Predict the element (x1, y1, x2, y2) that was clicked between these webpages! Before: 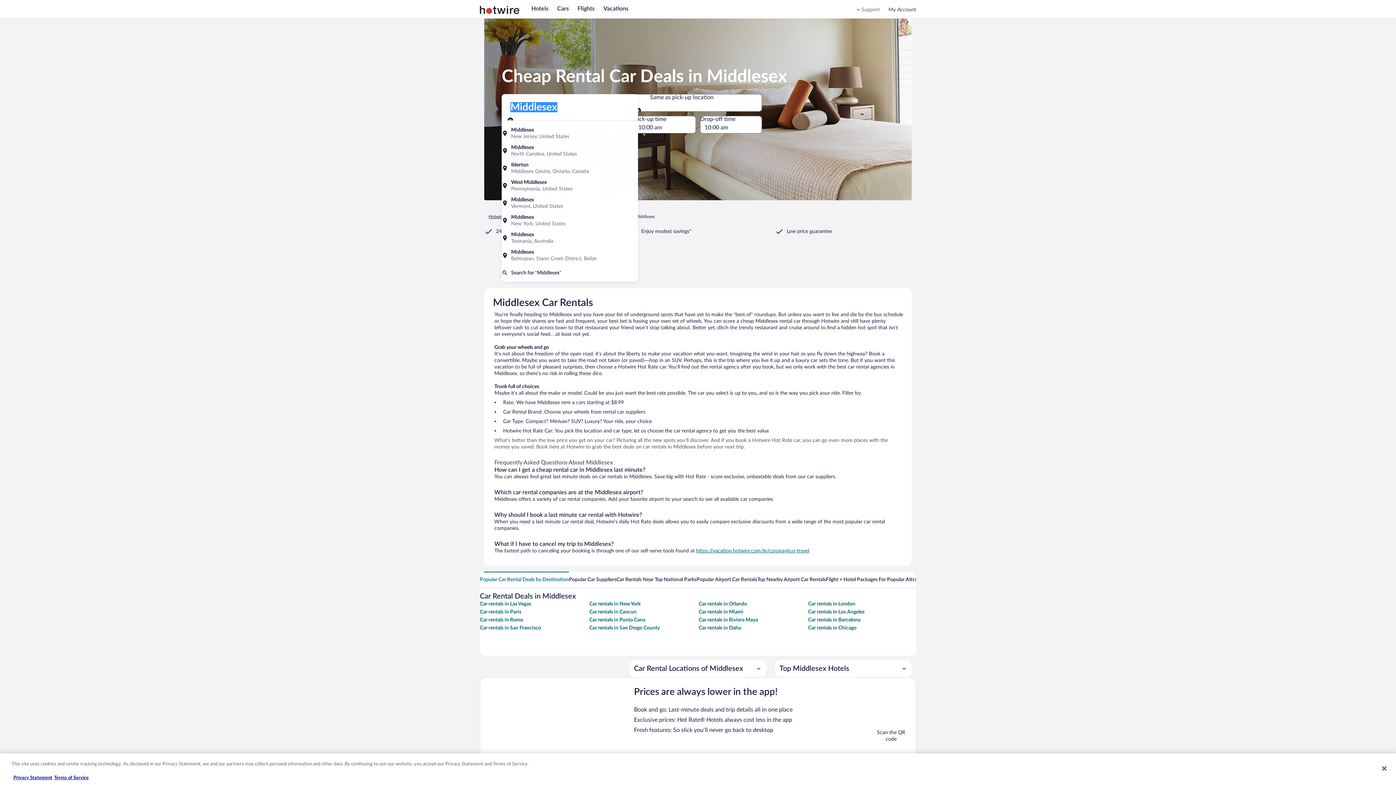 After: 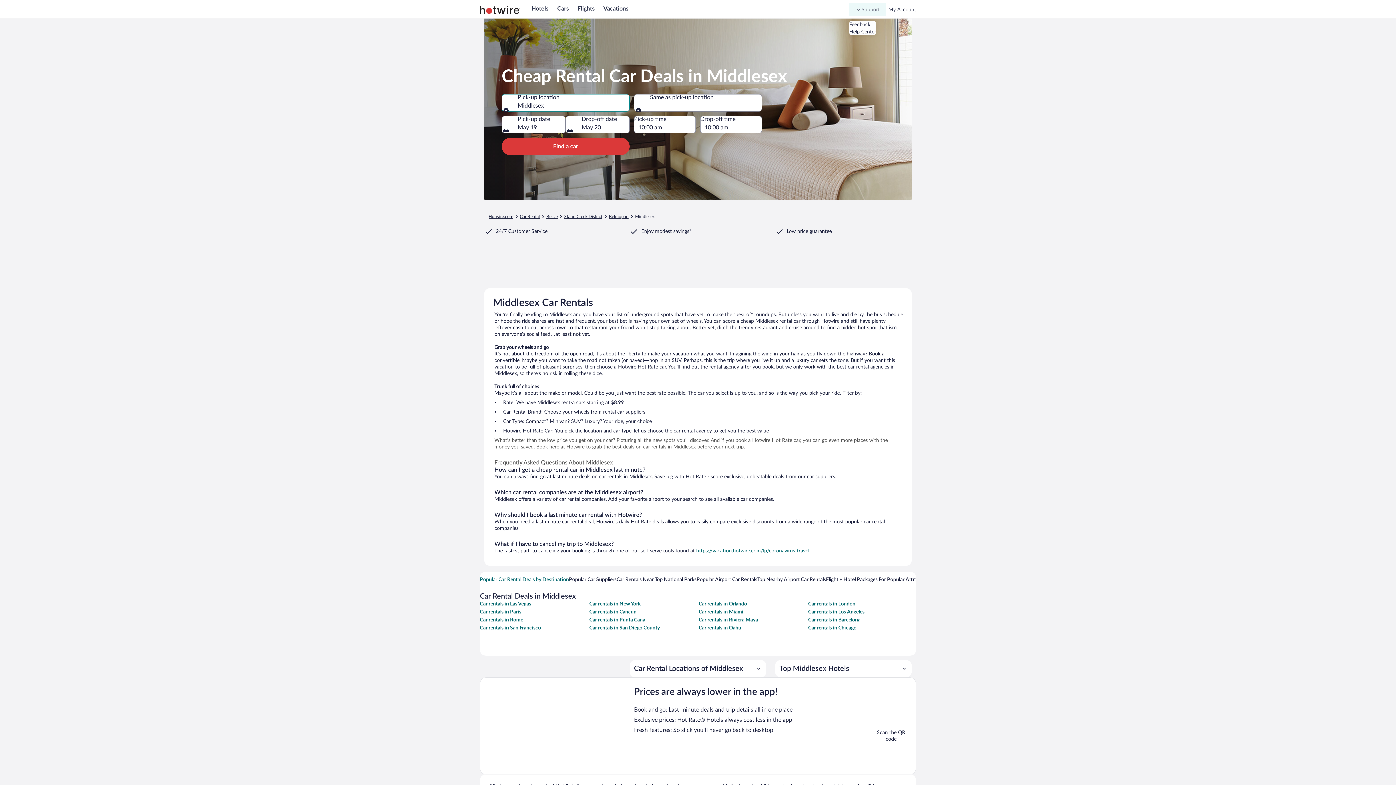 Action: label: Support bbox: (849, 3, 885, 16)